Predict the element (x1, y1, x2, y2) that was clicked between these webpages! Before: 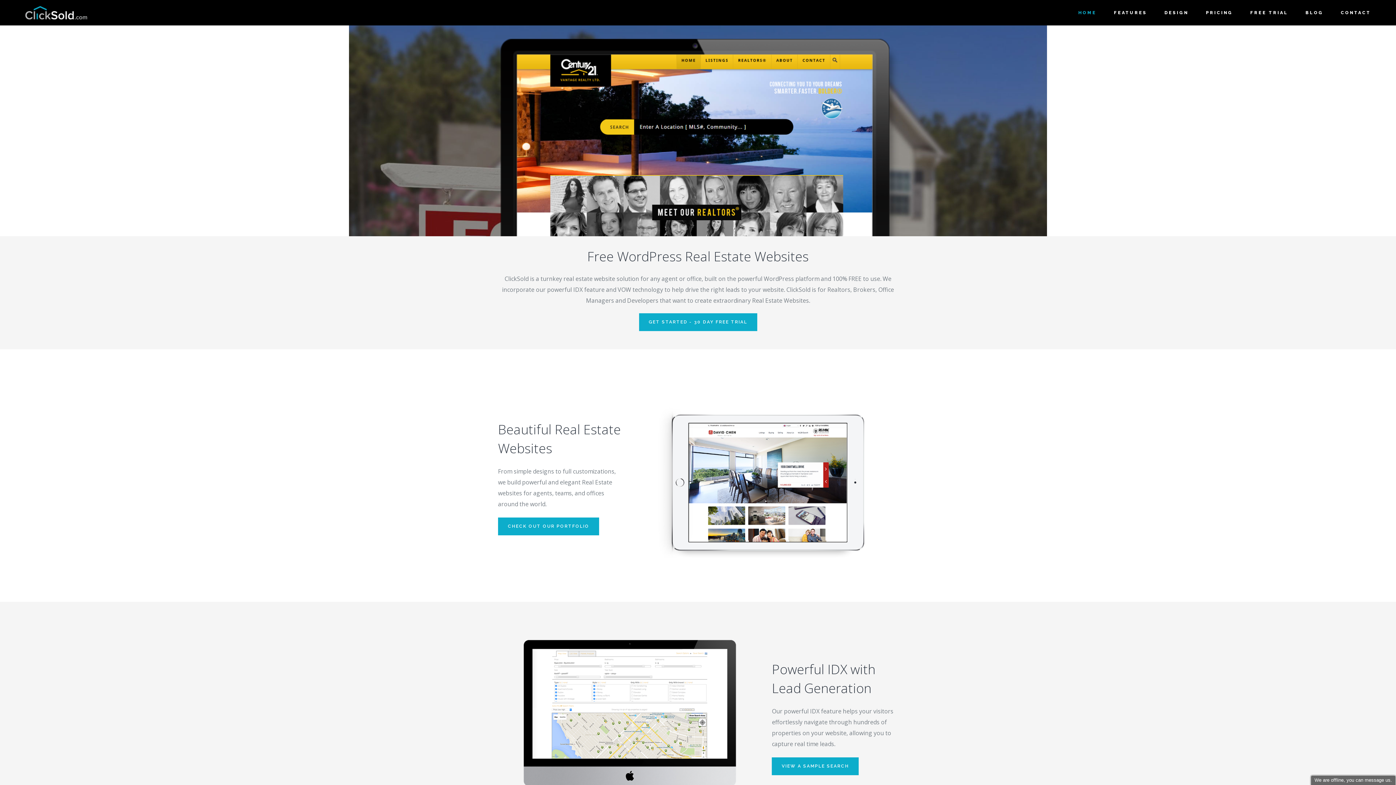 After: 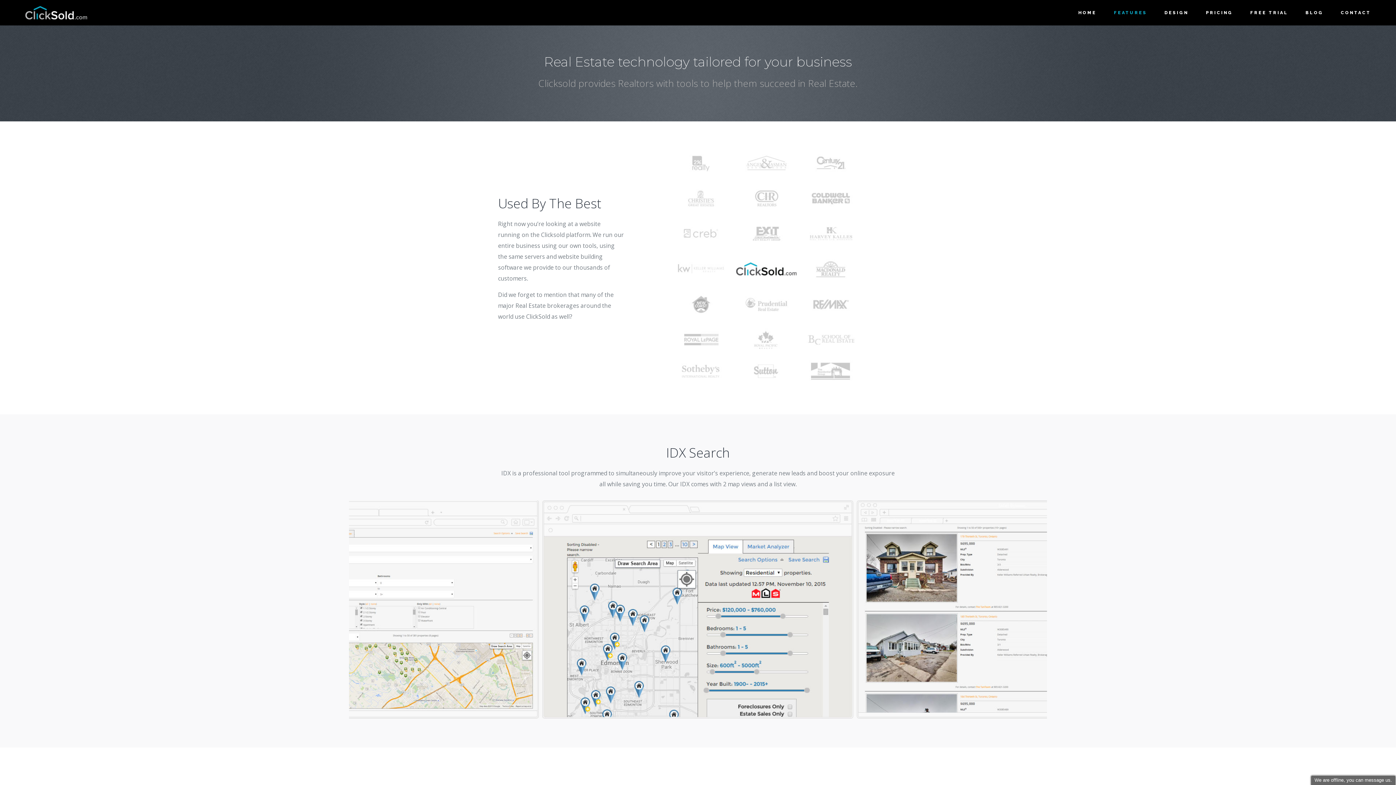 Action: label: FEATURES bbox: (1105, 0, 1156, 25)